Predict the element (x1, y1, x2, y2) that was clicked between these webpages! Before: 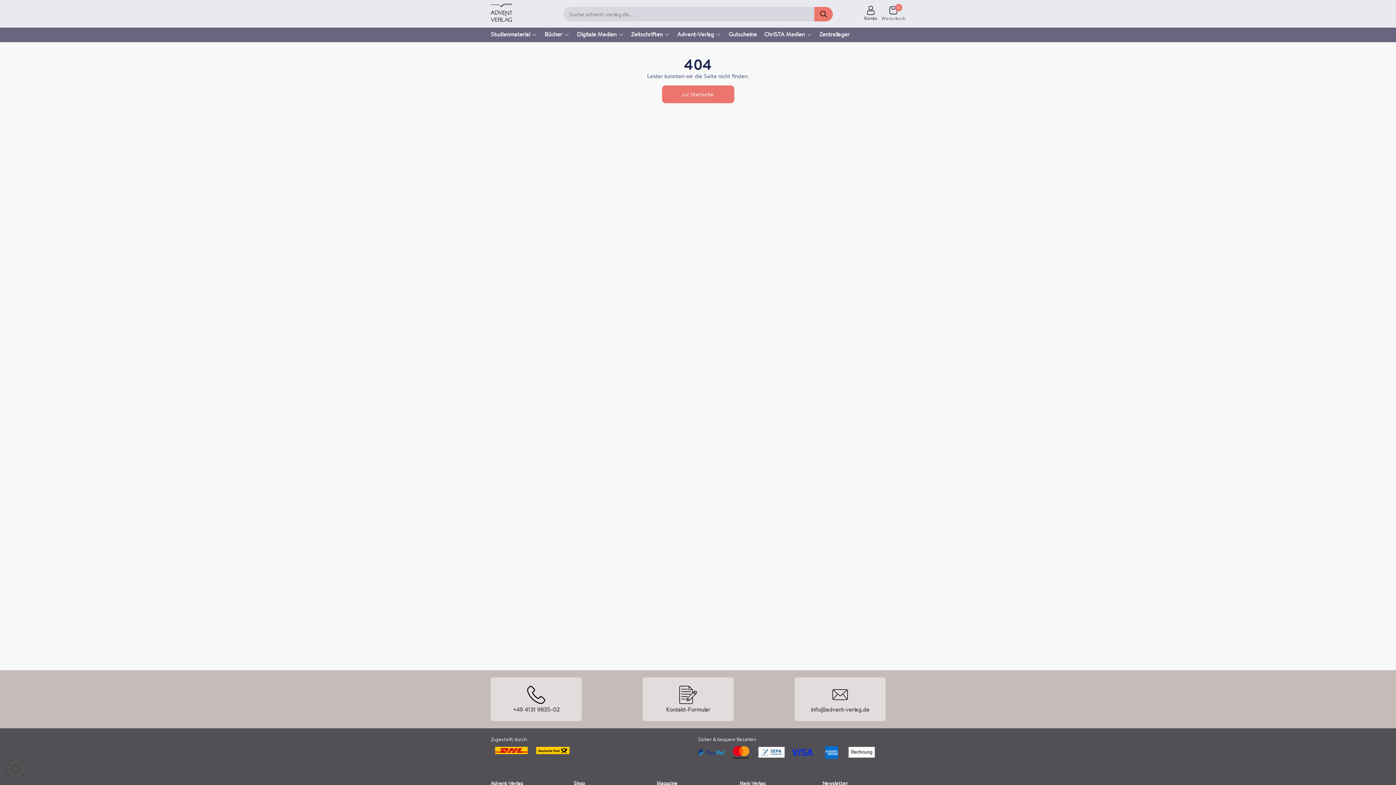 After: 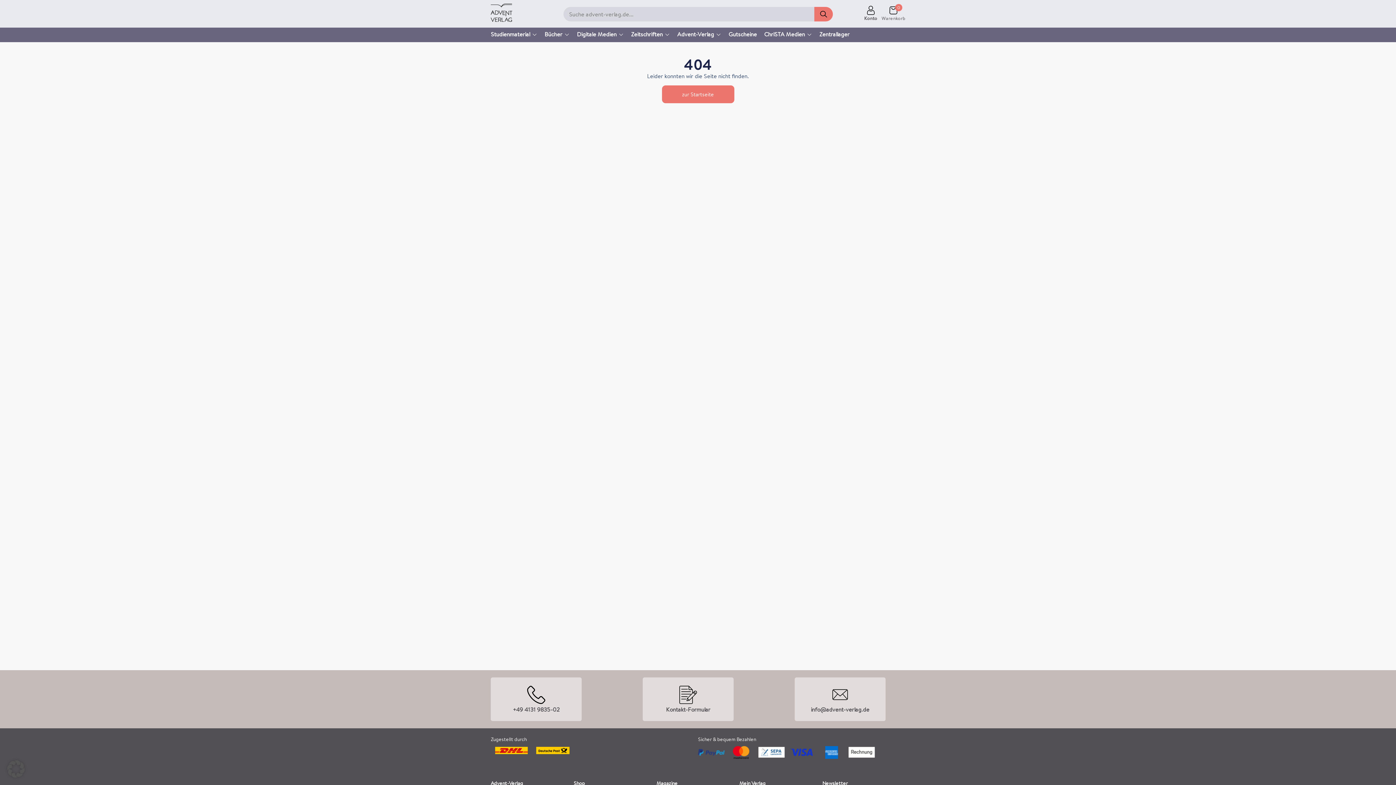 Action: bbox: (512, 705, 559, 713) label: +49 4131 9835-02